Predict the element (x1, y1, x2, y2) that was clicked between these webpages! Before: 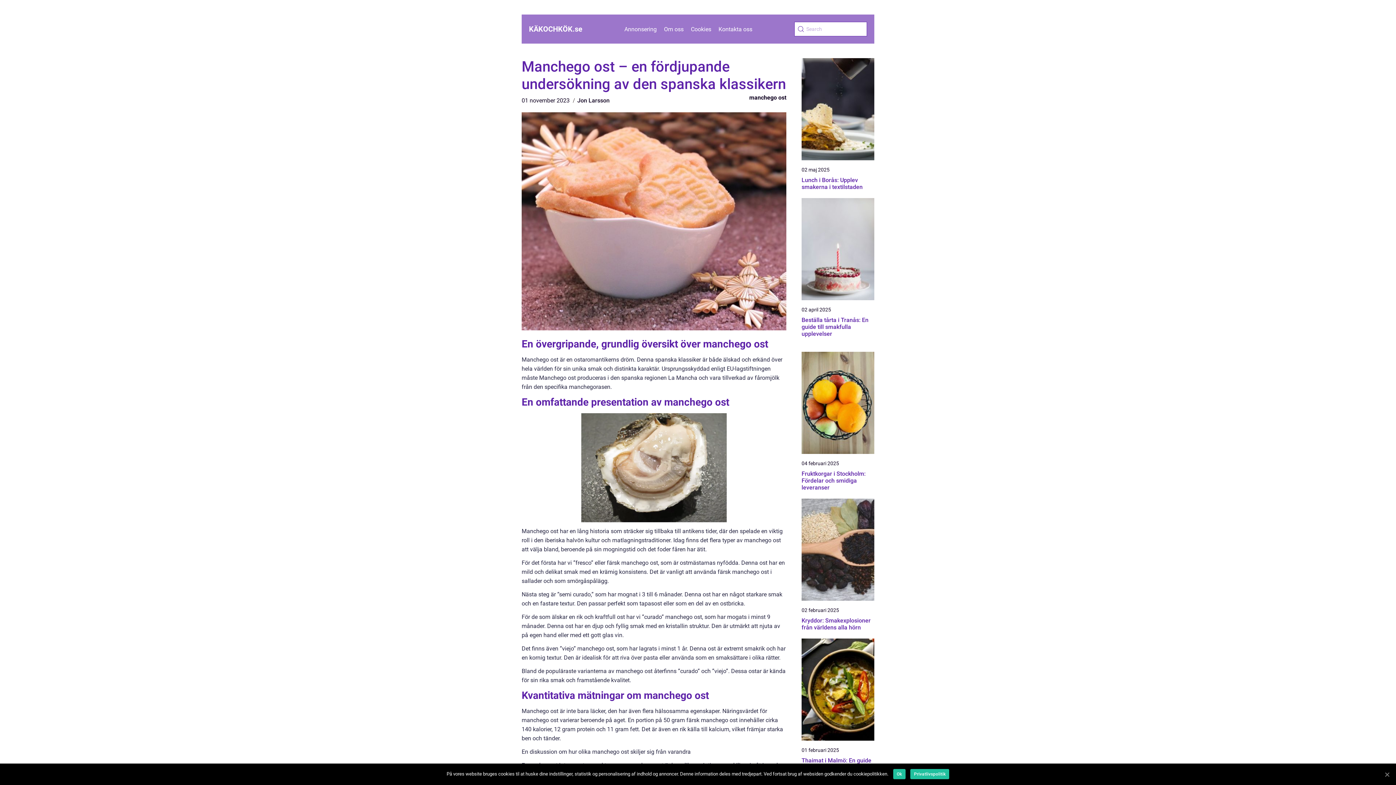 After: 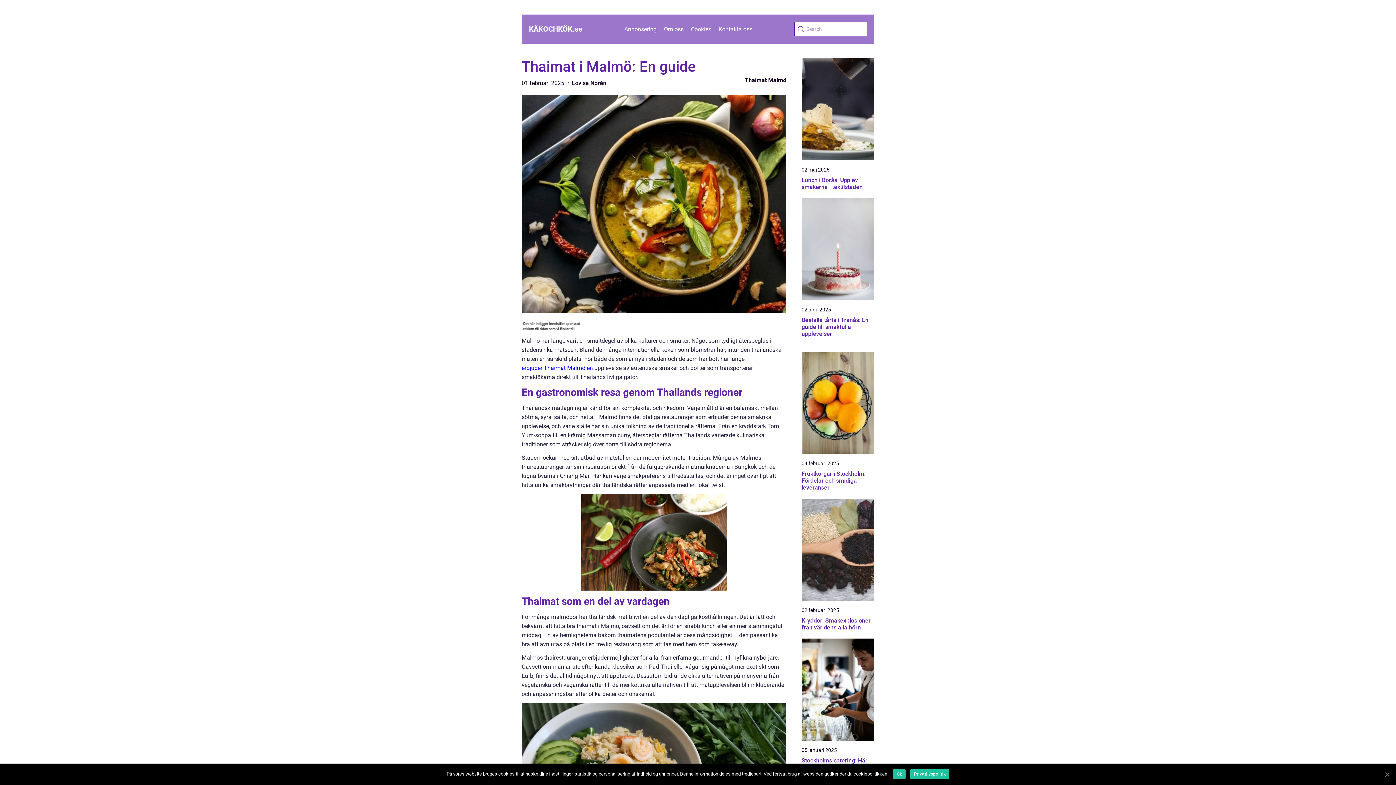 Action: bbox: (801, 638, 874, 741)